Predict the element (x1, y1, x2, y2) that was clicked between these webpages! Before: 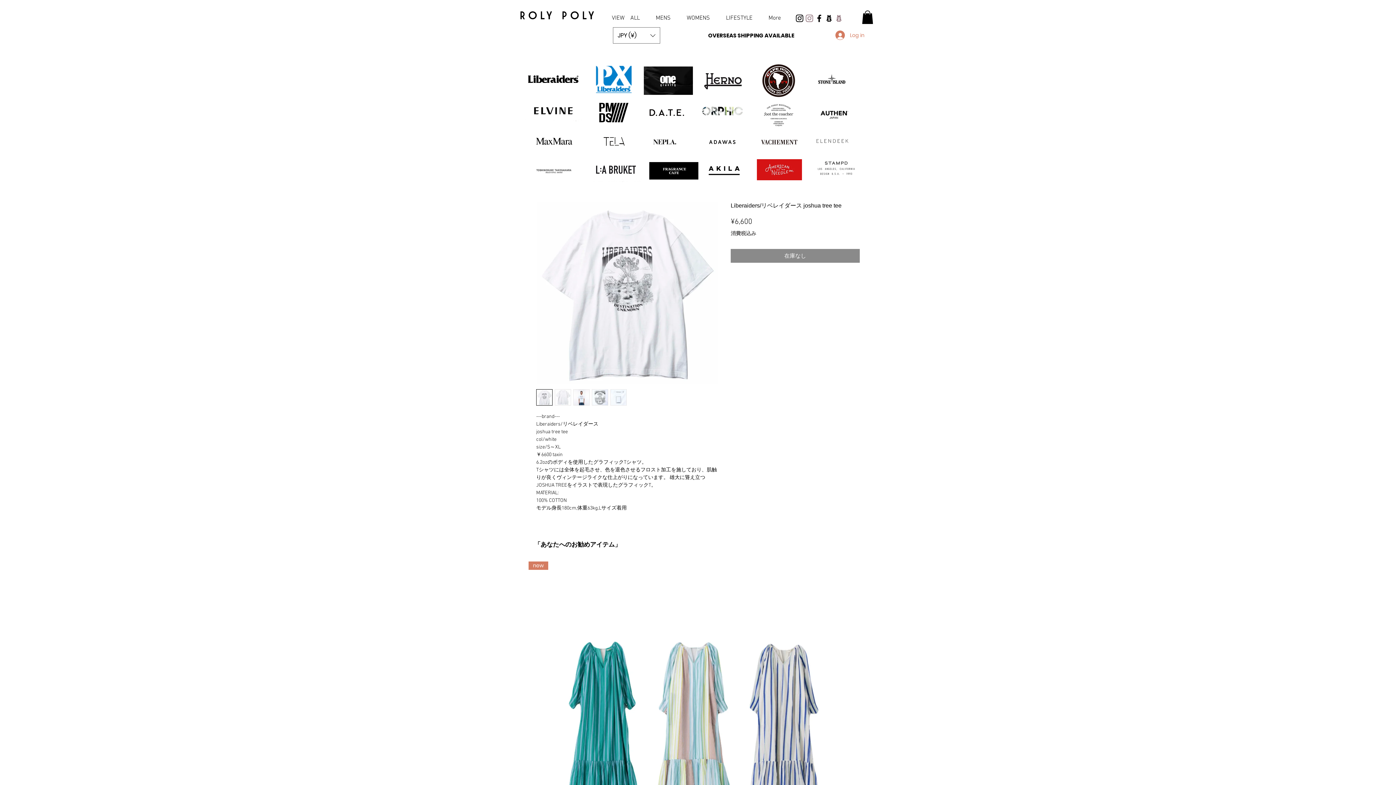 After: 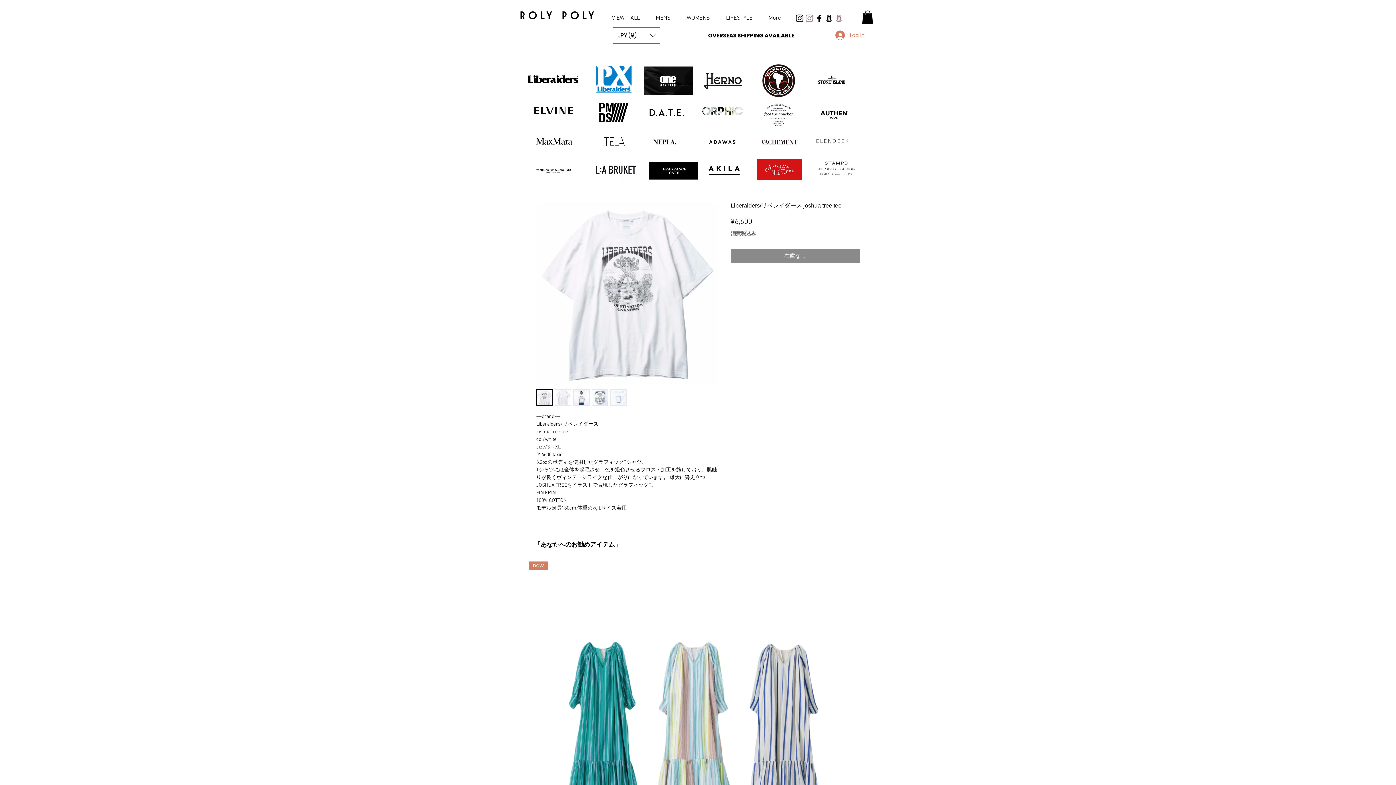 Action: bbox: (814, 13, 824, 23) label: Black Facebook Icon